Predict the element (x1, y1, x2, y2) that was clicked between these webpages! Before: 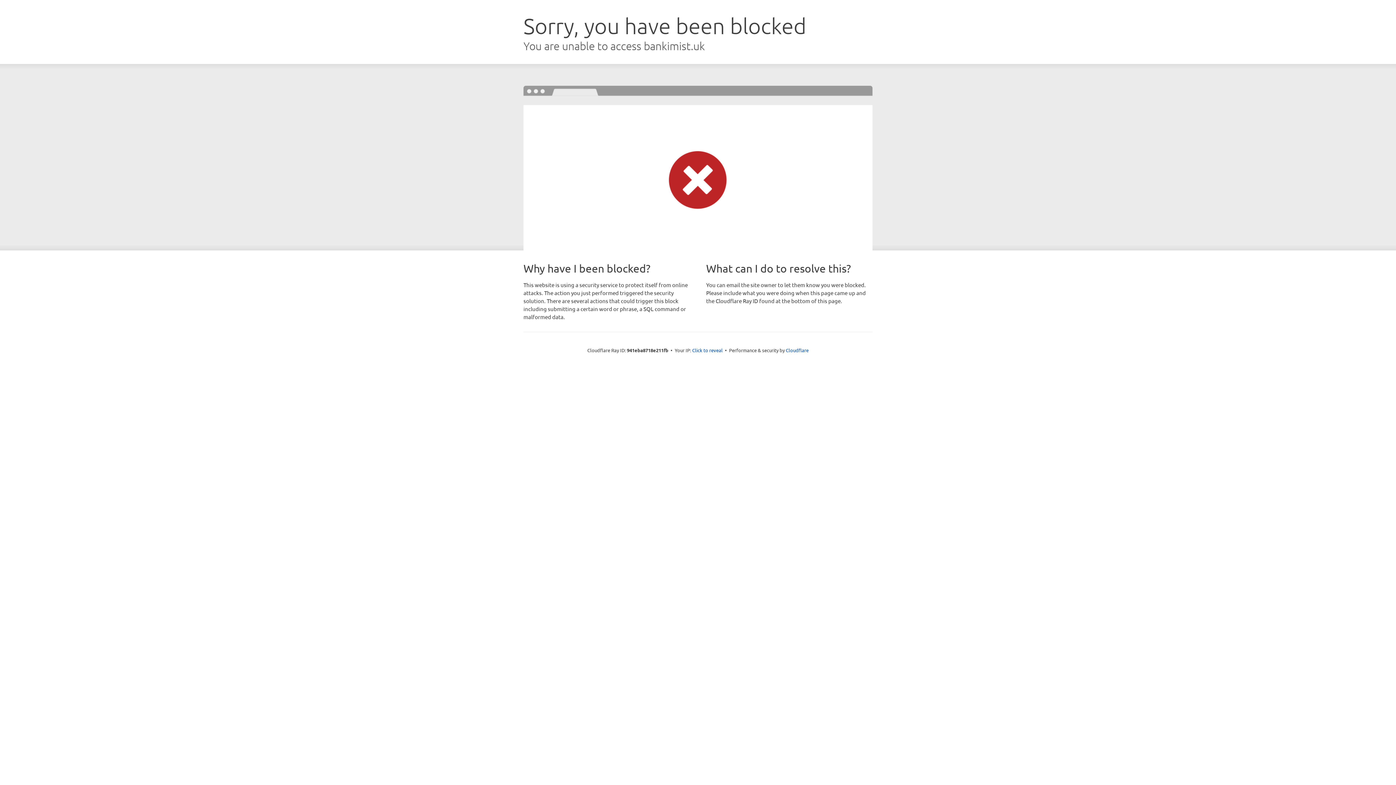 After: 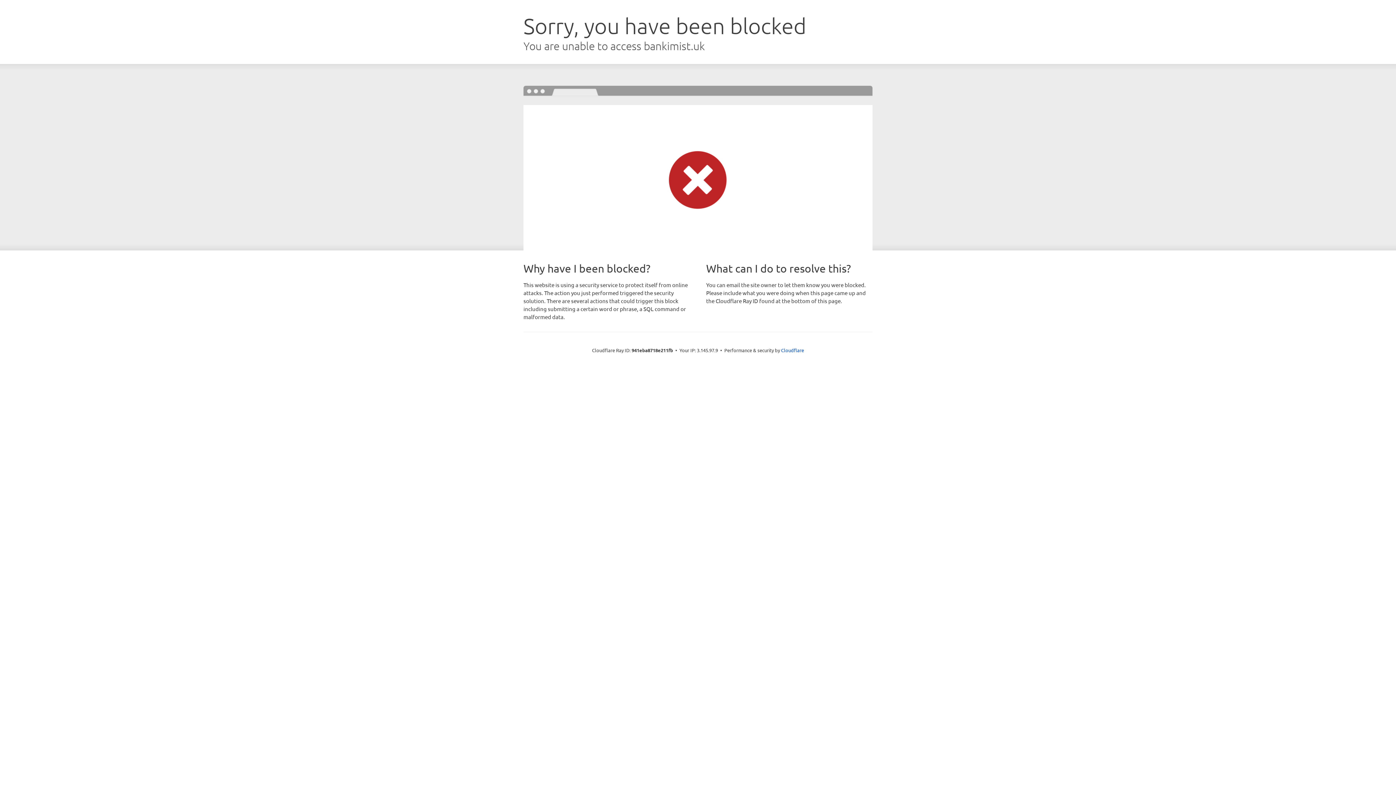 Action: bbox: (692, 346, 722, 353) label: Click to reveal